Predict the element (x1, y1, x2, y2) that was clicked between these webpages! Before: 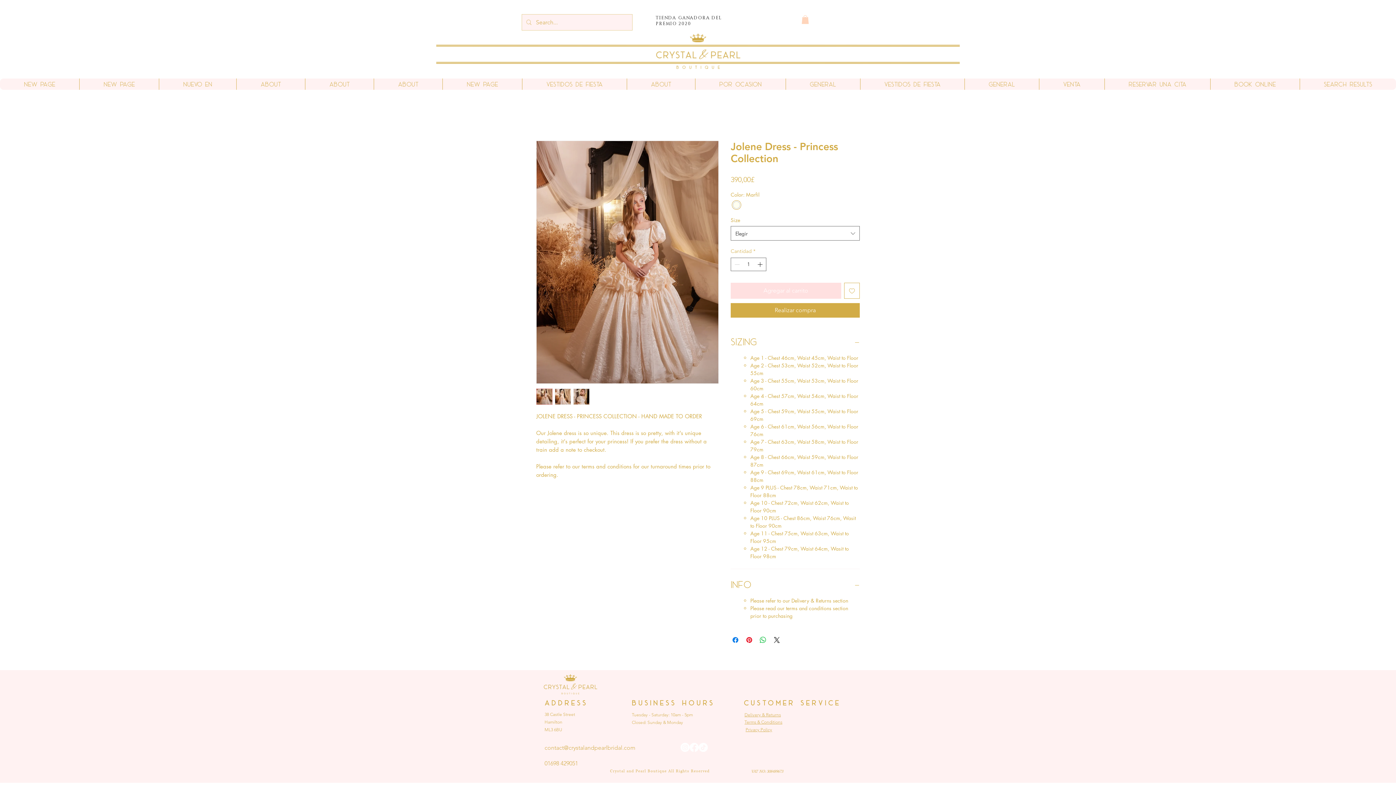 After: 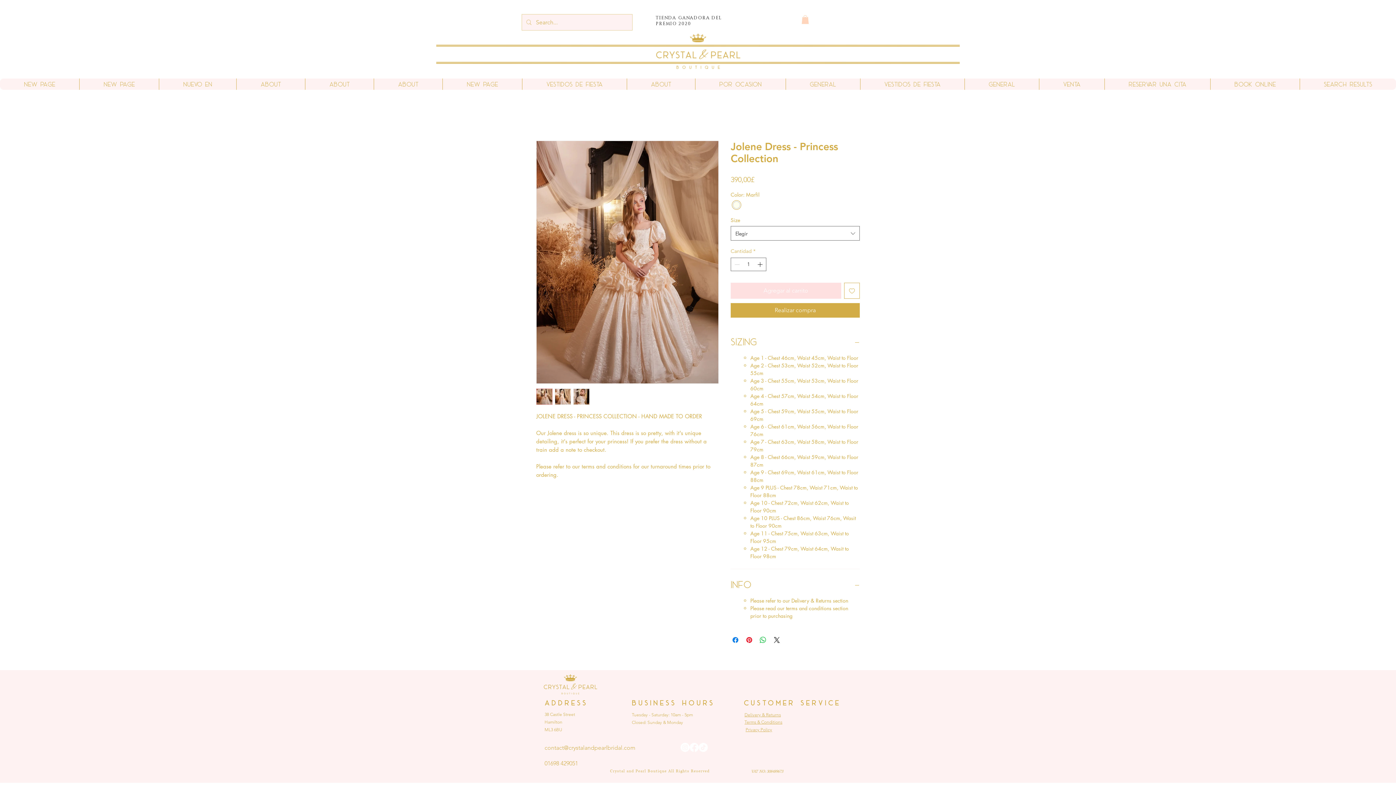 Action: bbox: (536, 388, 552, 404)